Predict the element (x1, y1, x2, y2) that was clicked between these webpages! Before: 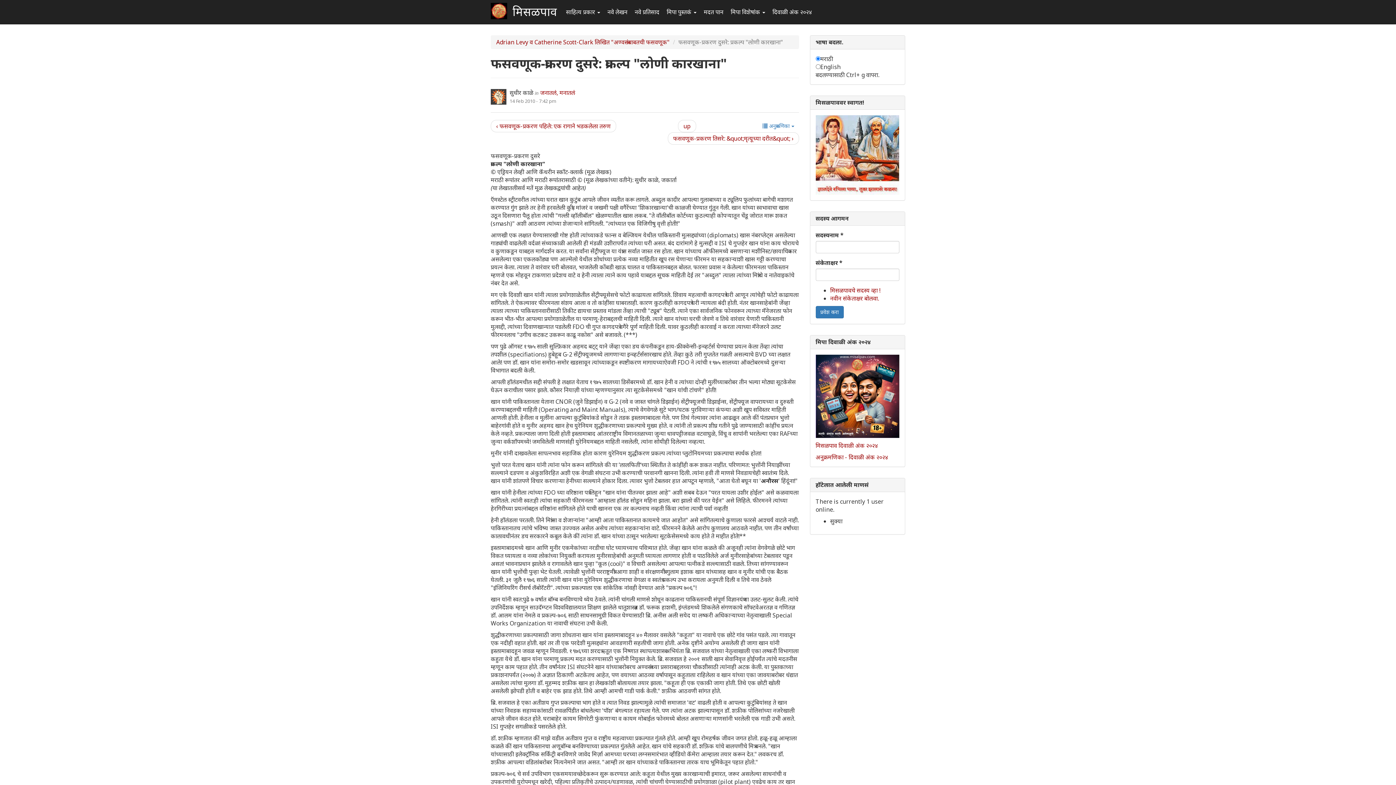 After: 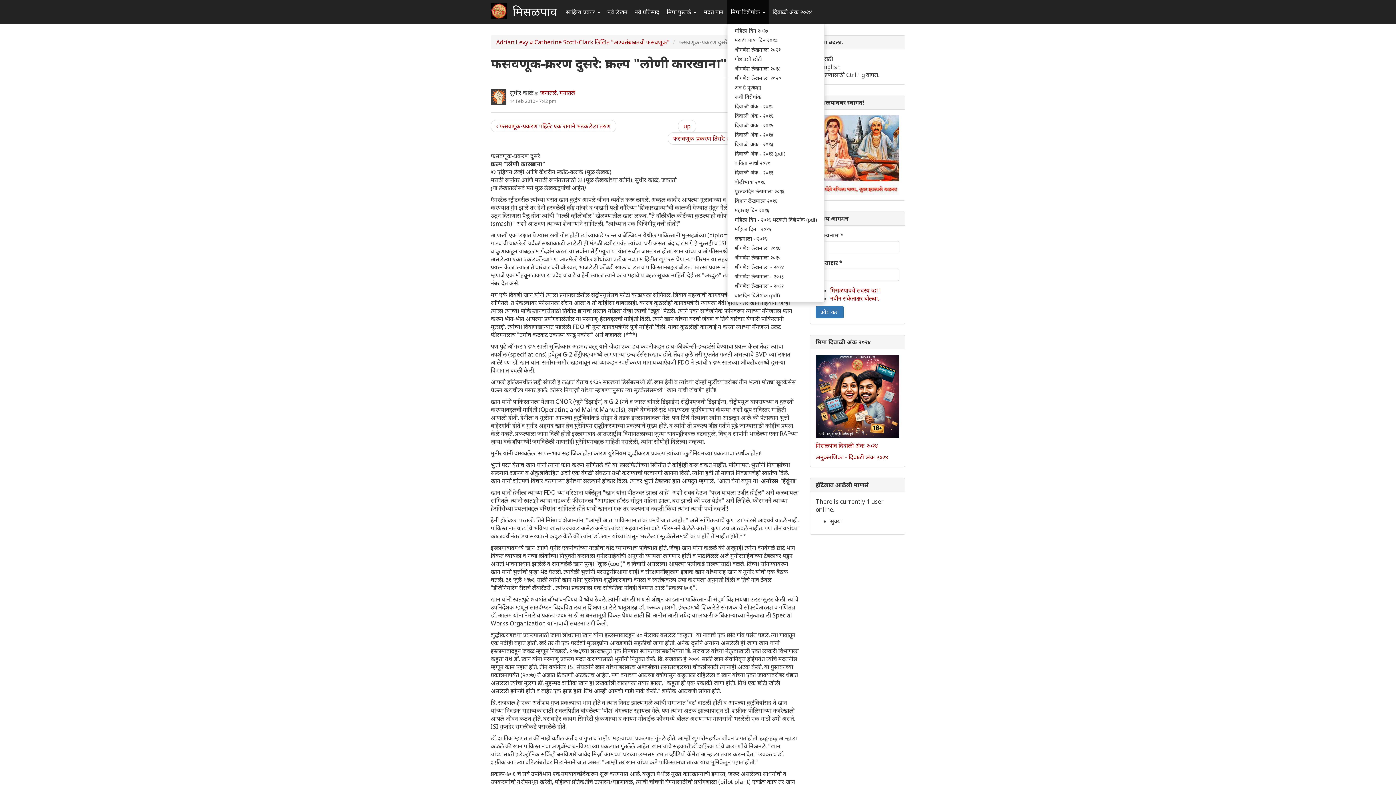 Action: bbox: (727, 0, 769, 24) label: मिपा विशेषांक 